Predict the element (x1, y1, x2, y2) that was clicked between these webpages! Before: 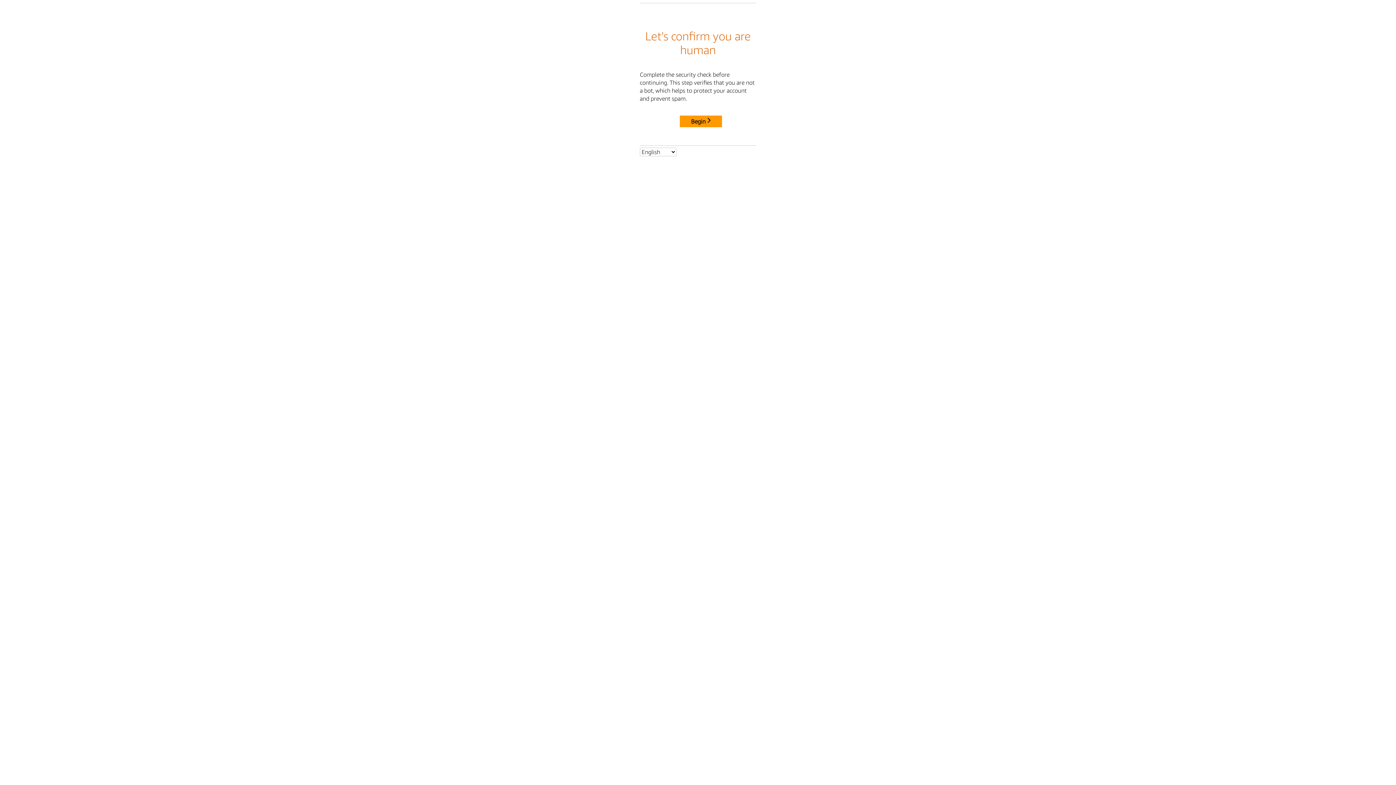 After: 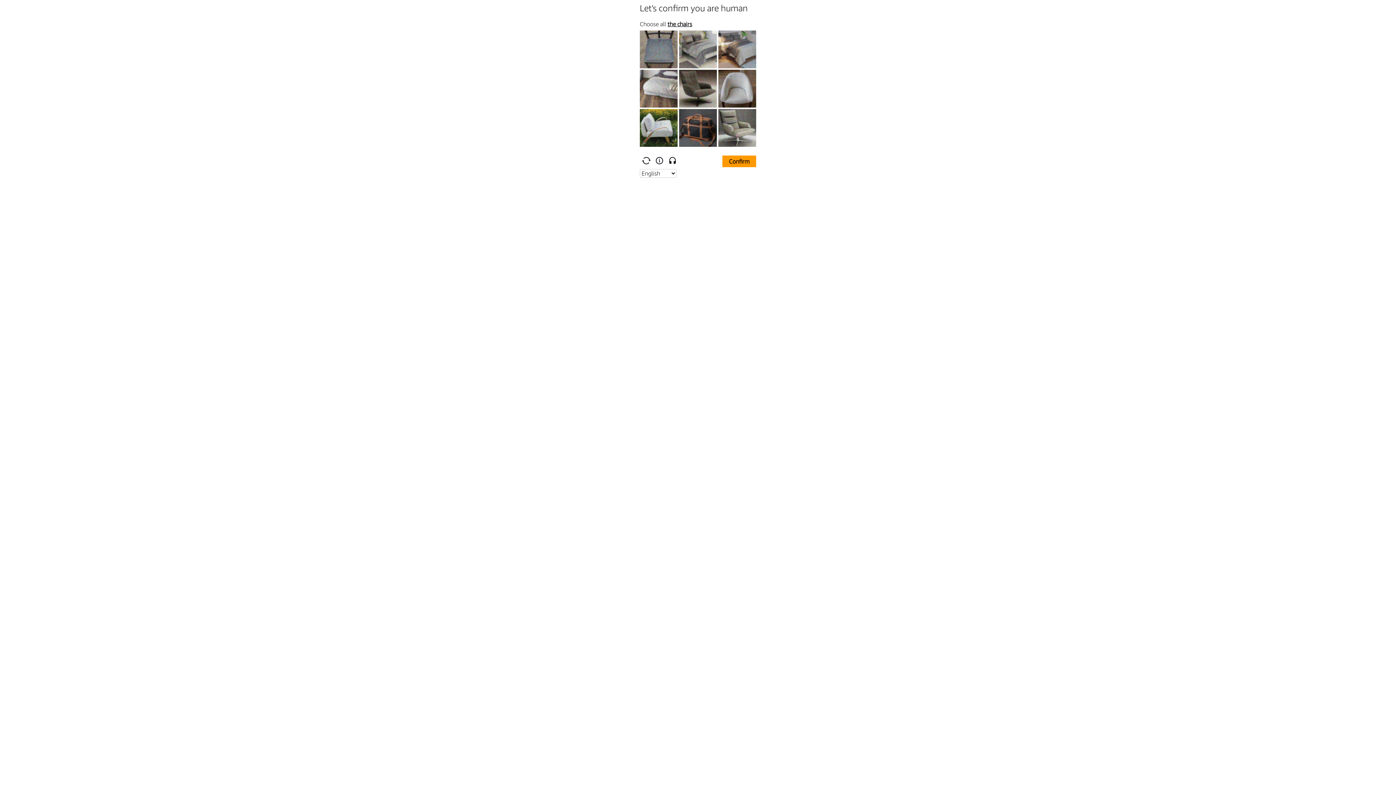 Action: label: Begin bbox: (680, 115, 722, 127)